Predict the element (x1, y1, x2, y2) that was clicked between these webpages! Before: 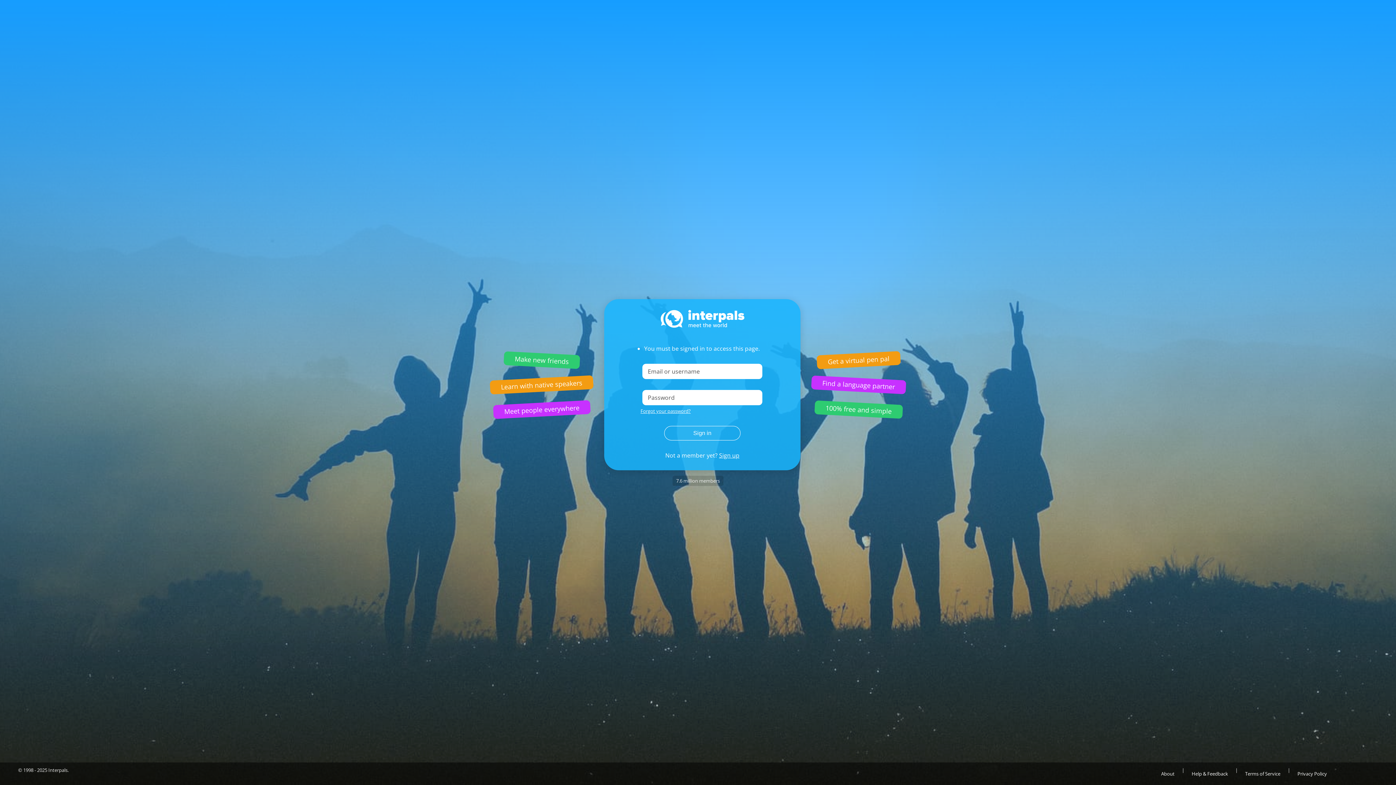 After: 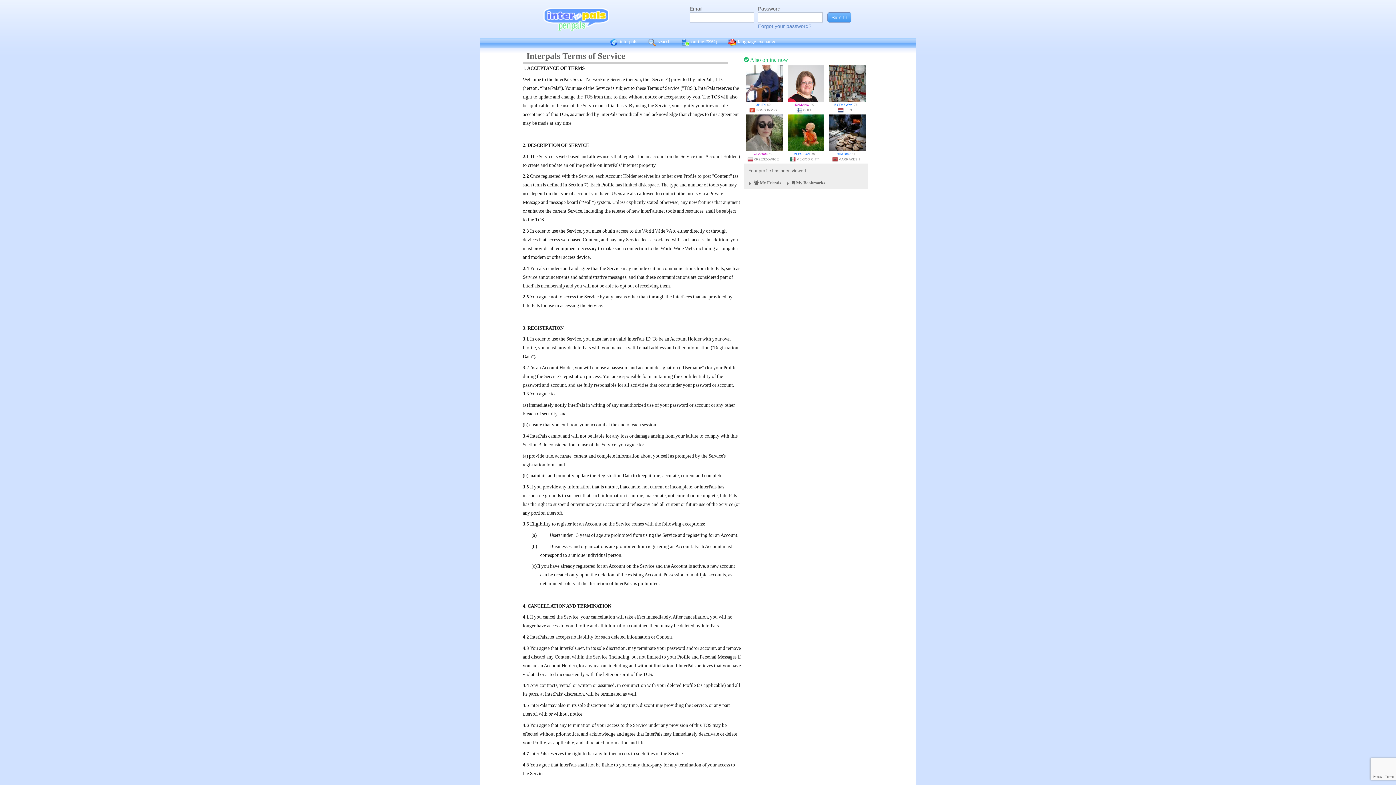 Action: label: Terms of Service bbox: (1238, 766, 1288, 781)